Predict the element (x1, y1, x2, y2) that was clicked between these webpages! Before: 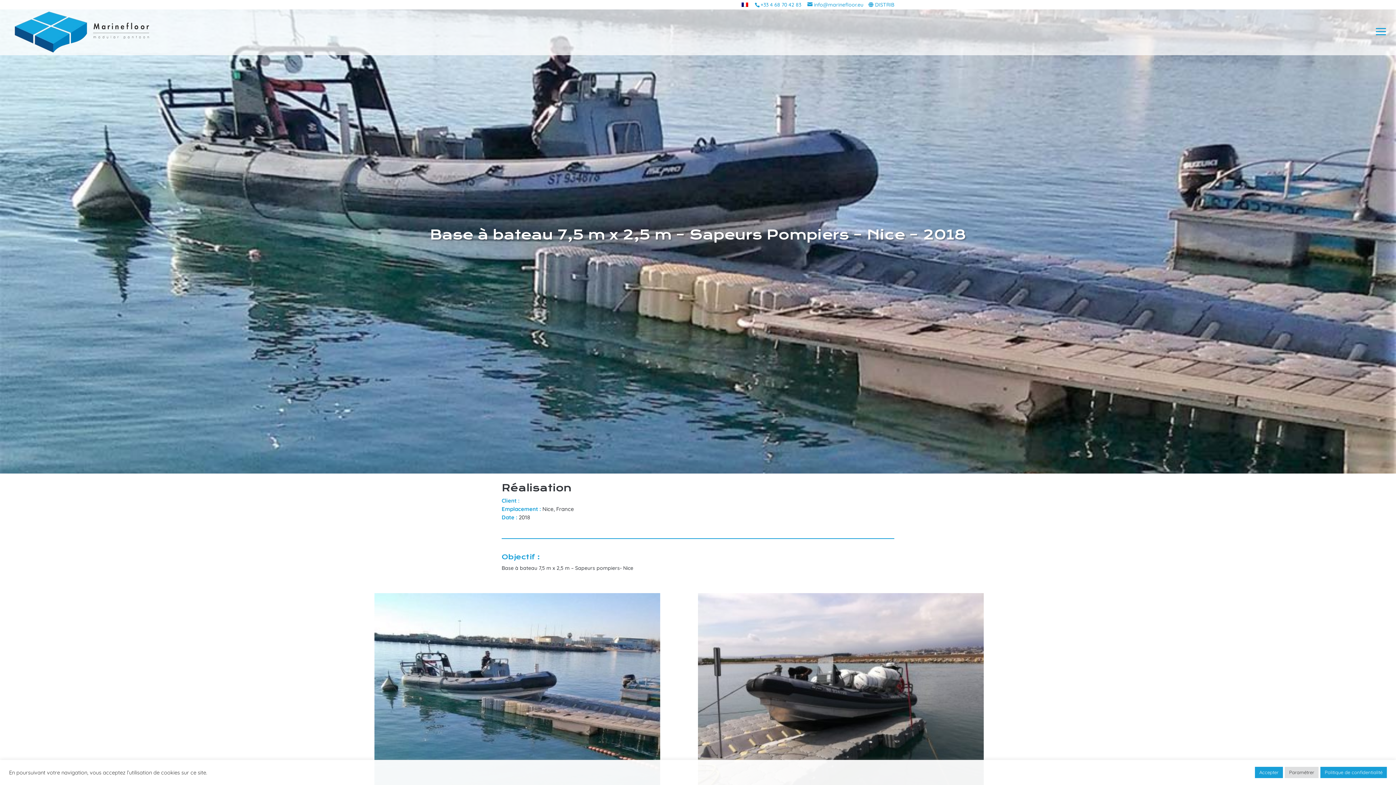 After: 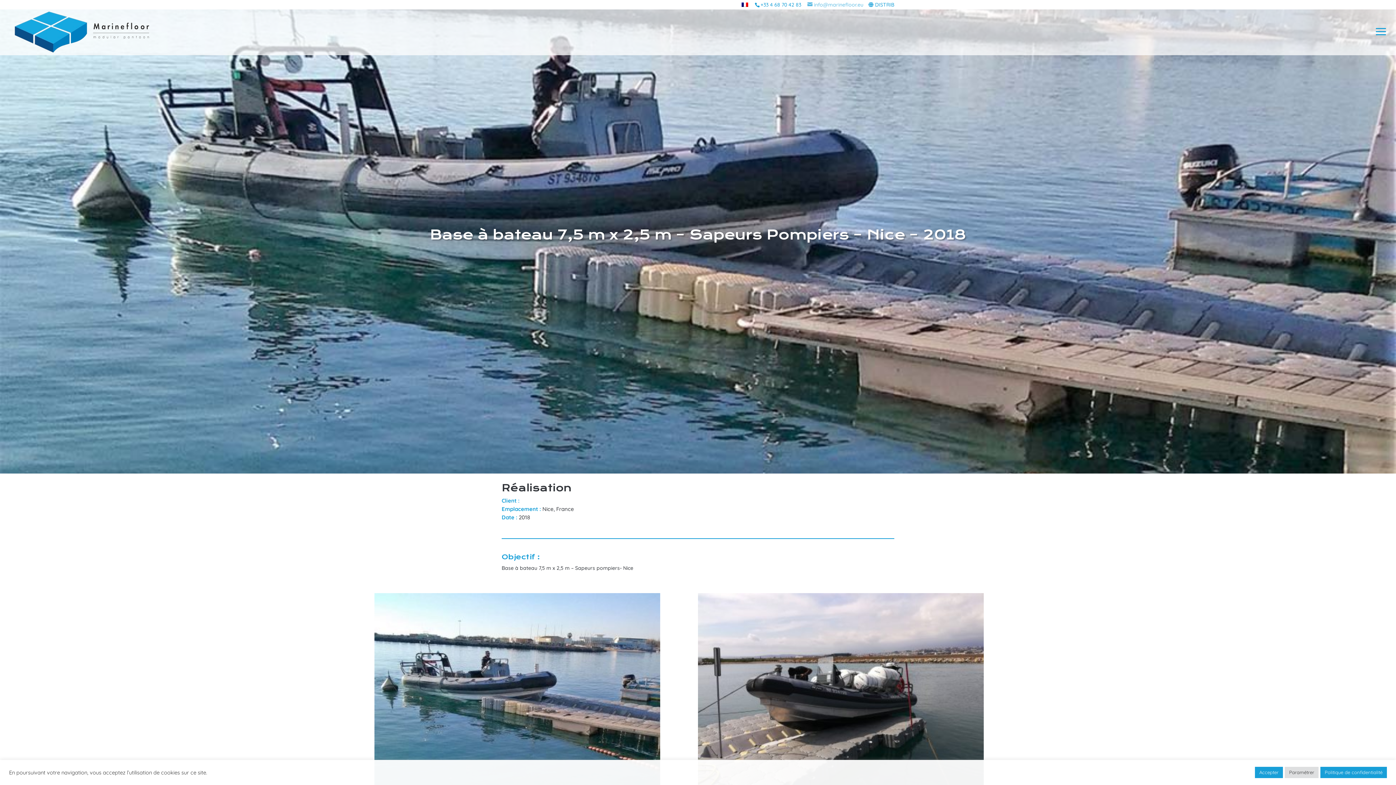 Action: bbox: (807, 1, 867, 8) label: info@marinefloor.eu